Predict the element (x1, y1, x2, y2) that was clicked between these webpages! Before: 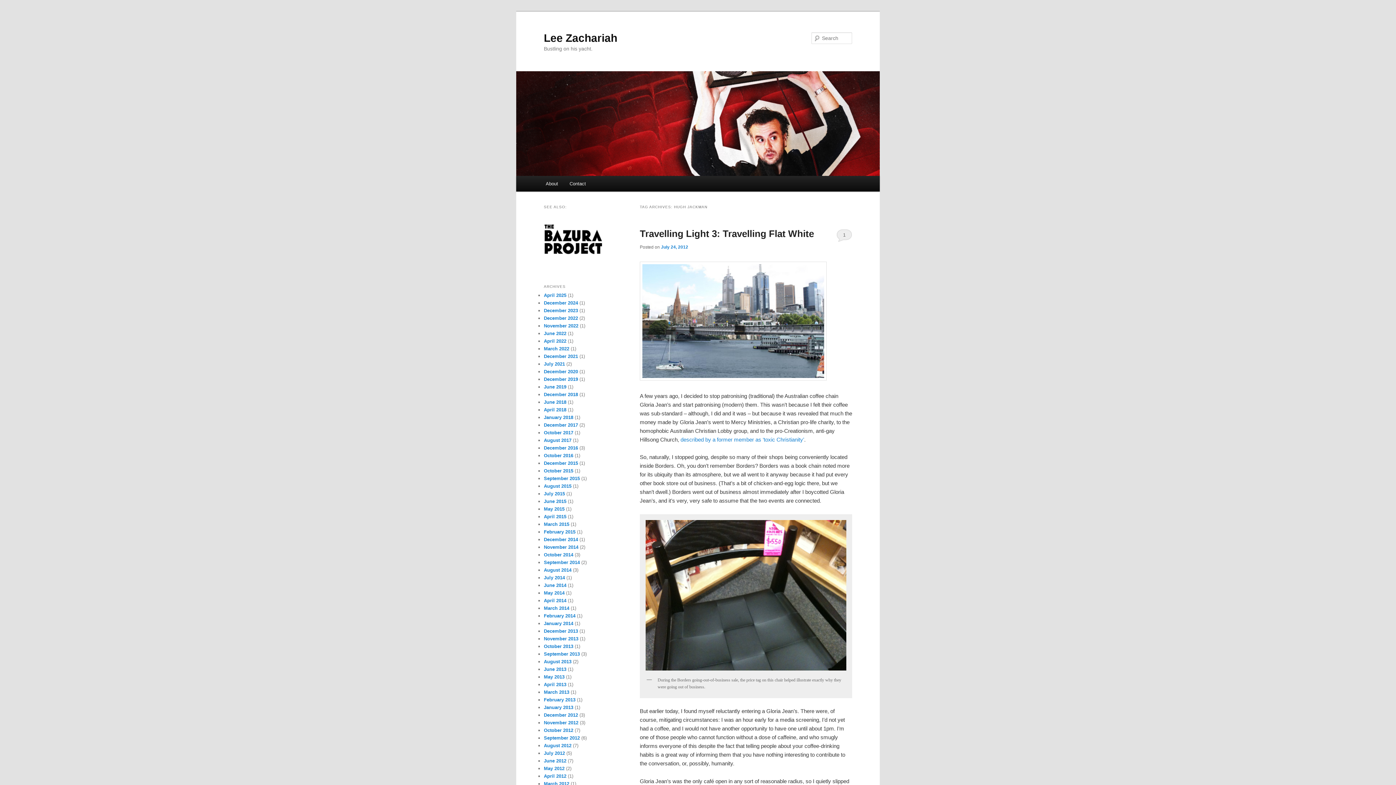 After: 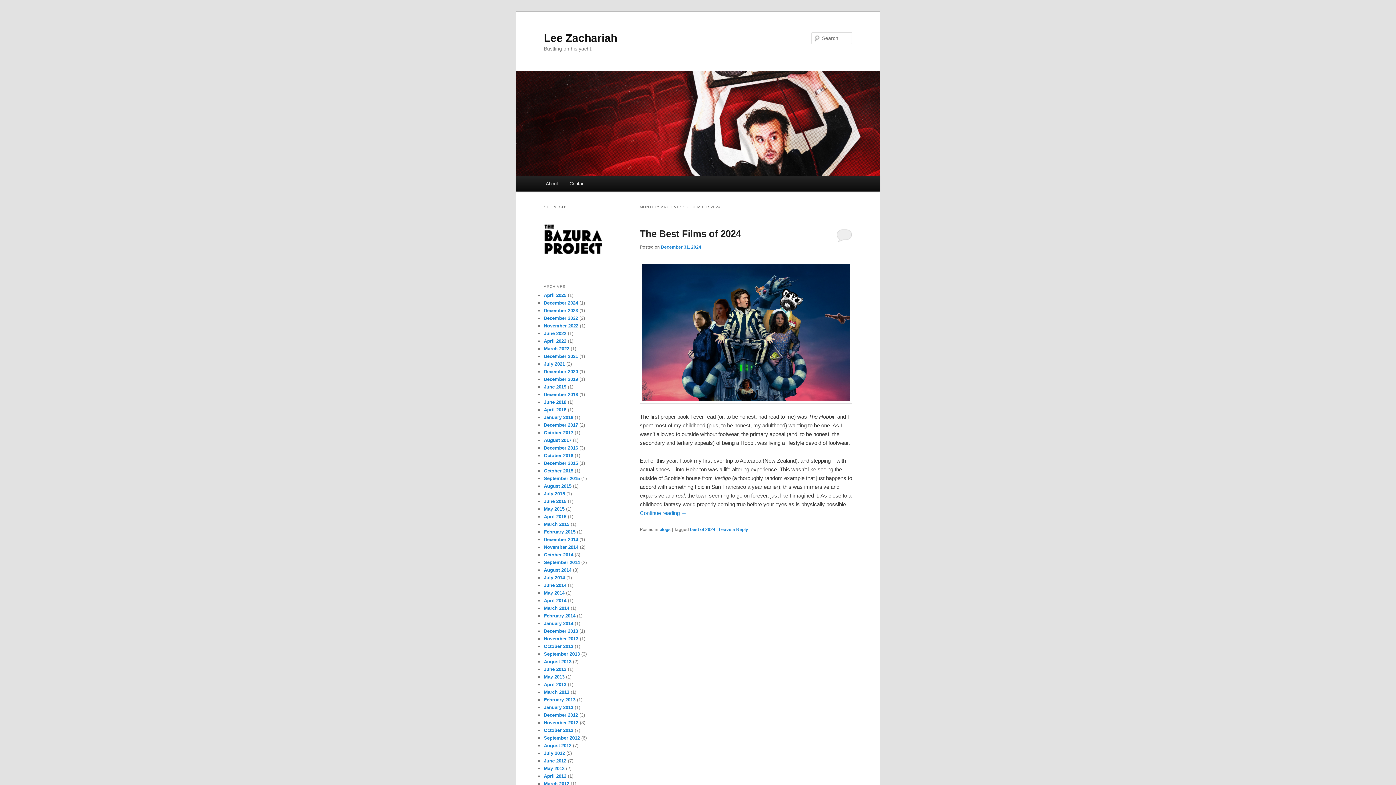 Action: label: December 2024 bbox: (544, 300, 578, 305)